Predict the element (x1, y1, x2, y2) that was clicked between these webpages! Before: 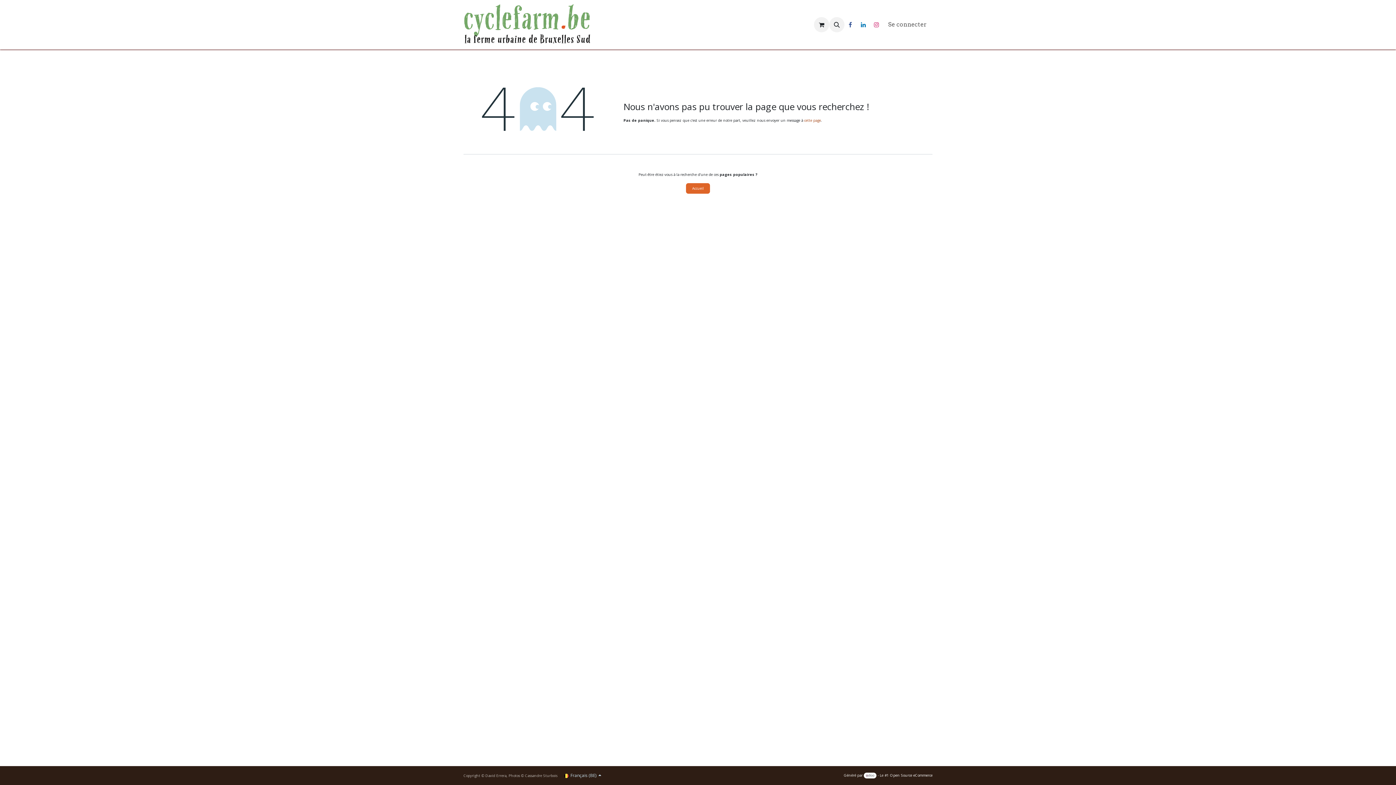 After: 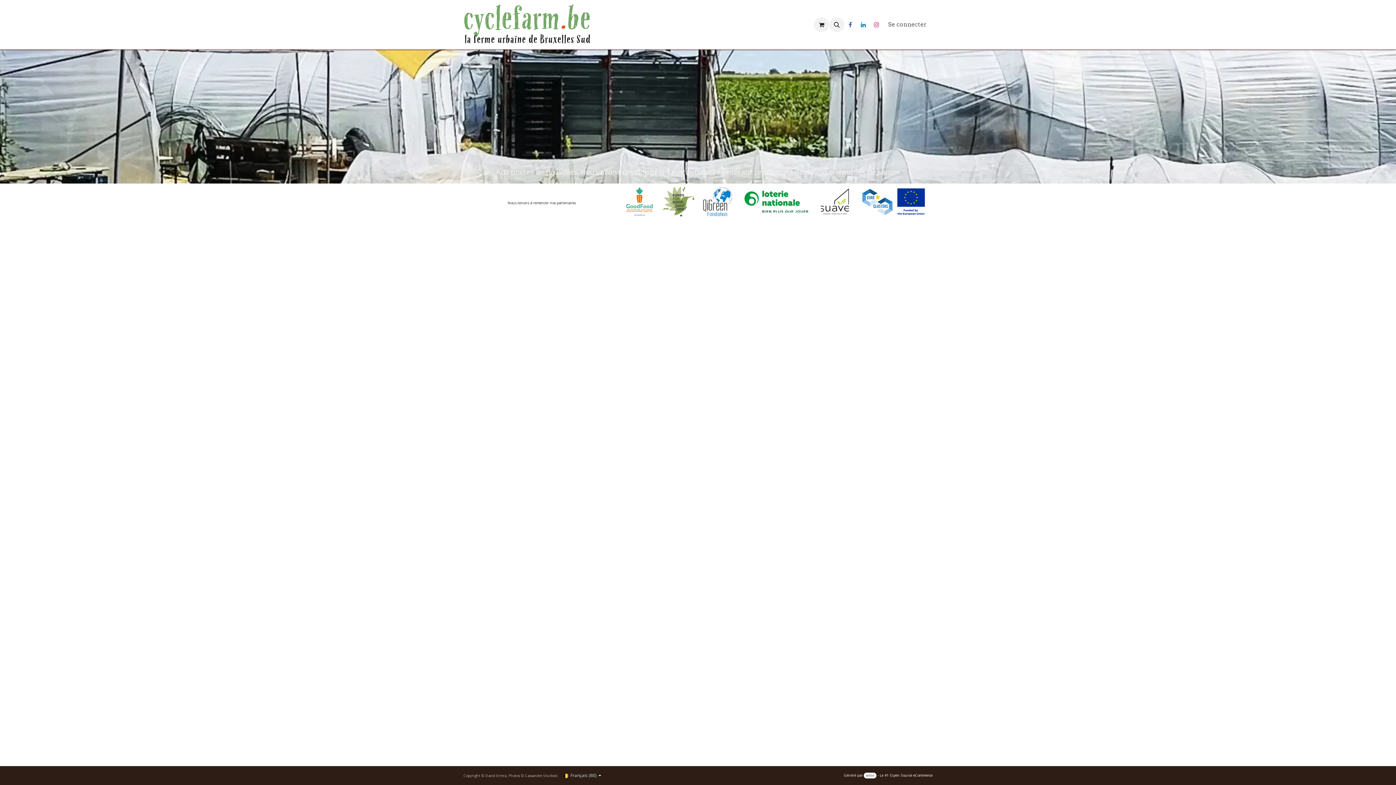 Action: label: Accueil bbox: (612, 17, 641, 32)